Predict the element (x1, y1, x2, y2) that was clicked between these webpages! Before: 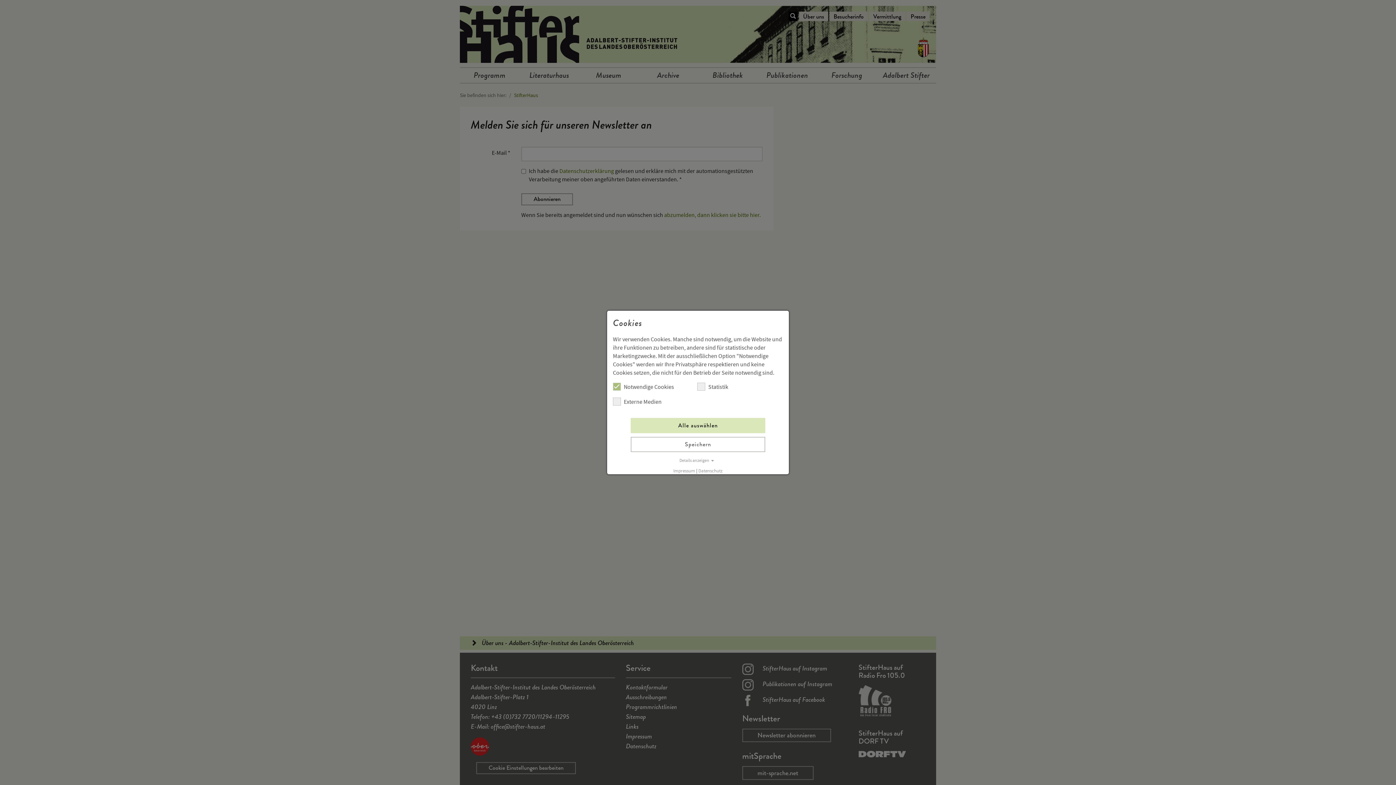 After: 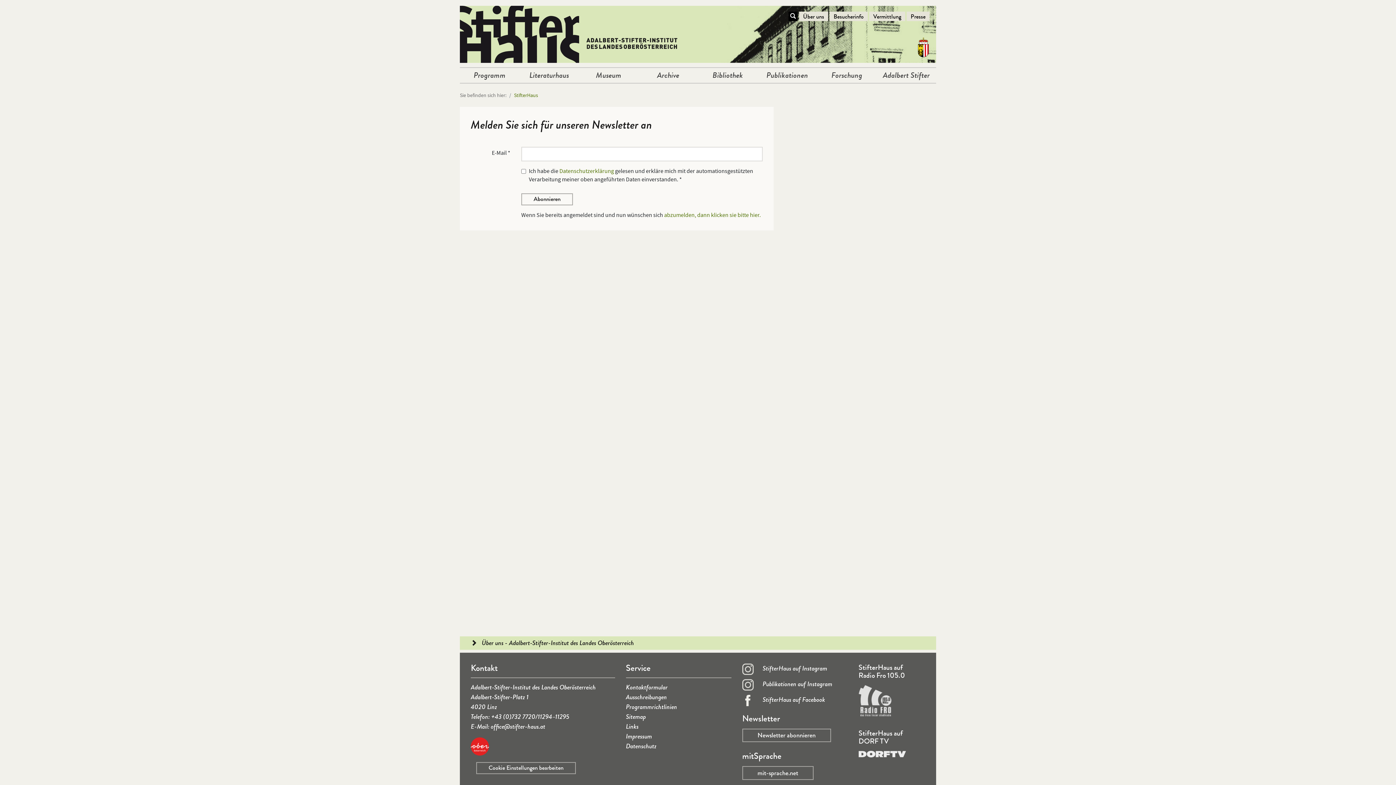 Action: label: Speichern bbox: (630, 437, 765, 452)